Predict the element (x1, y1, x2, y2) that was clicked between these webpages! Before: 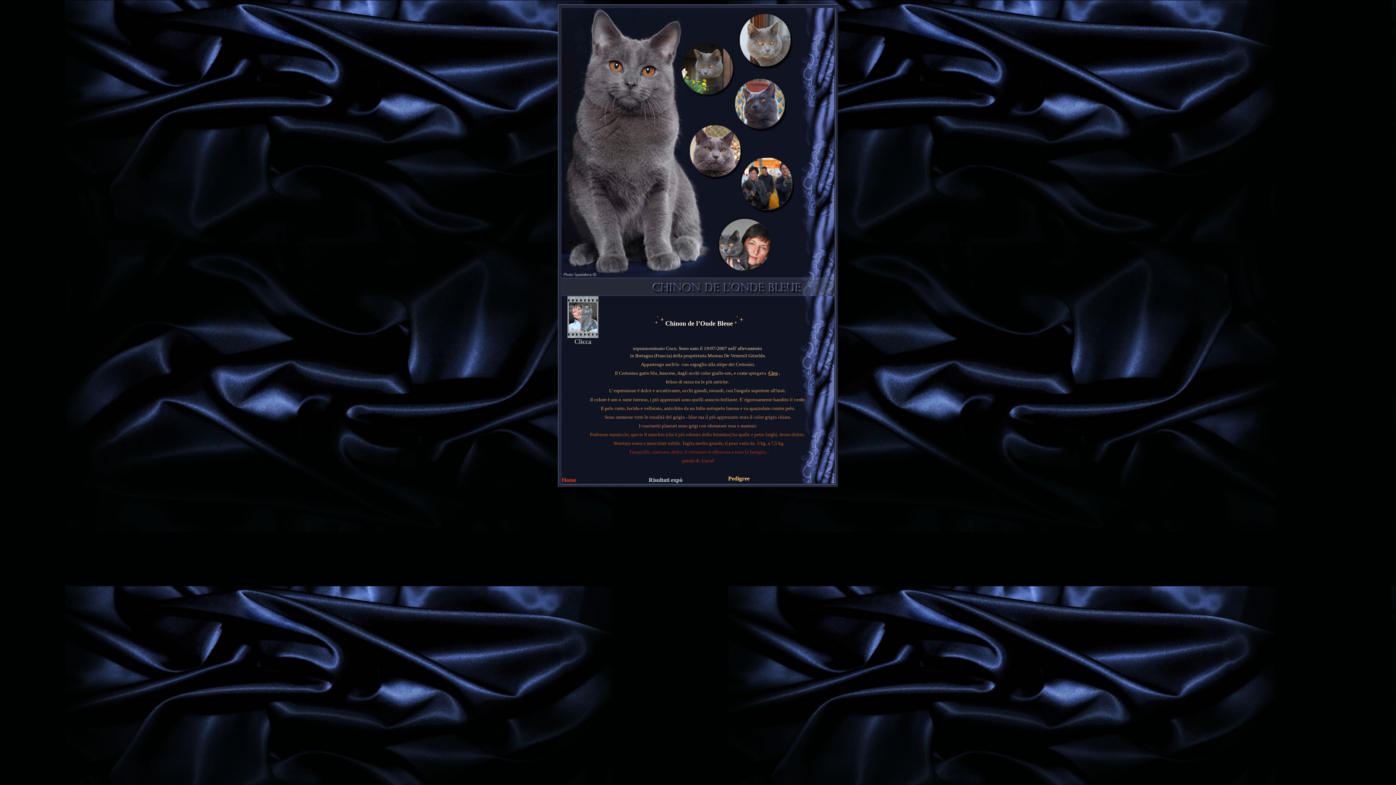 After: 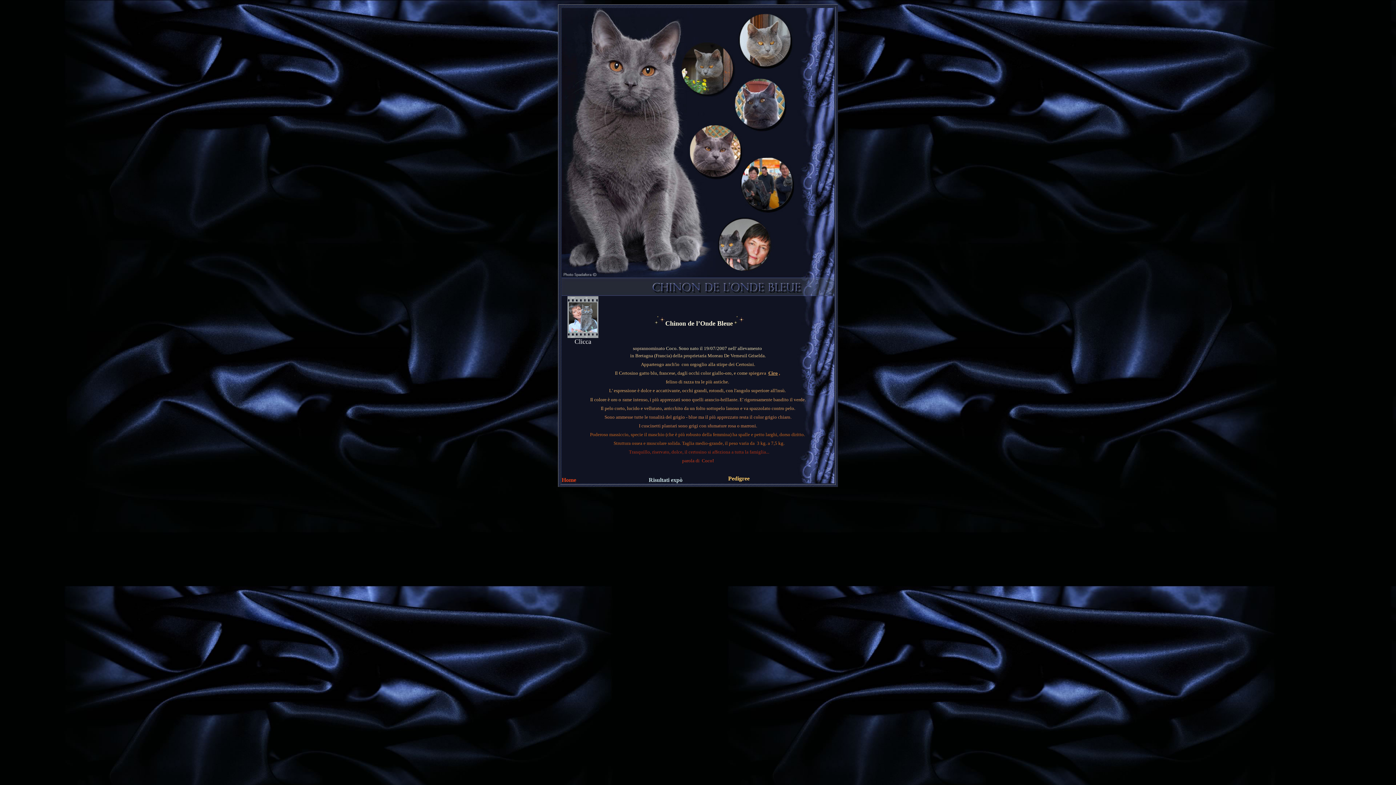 Action: label: Risultati expò  bbox: (648, 477, 684, 483)